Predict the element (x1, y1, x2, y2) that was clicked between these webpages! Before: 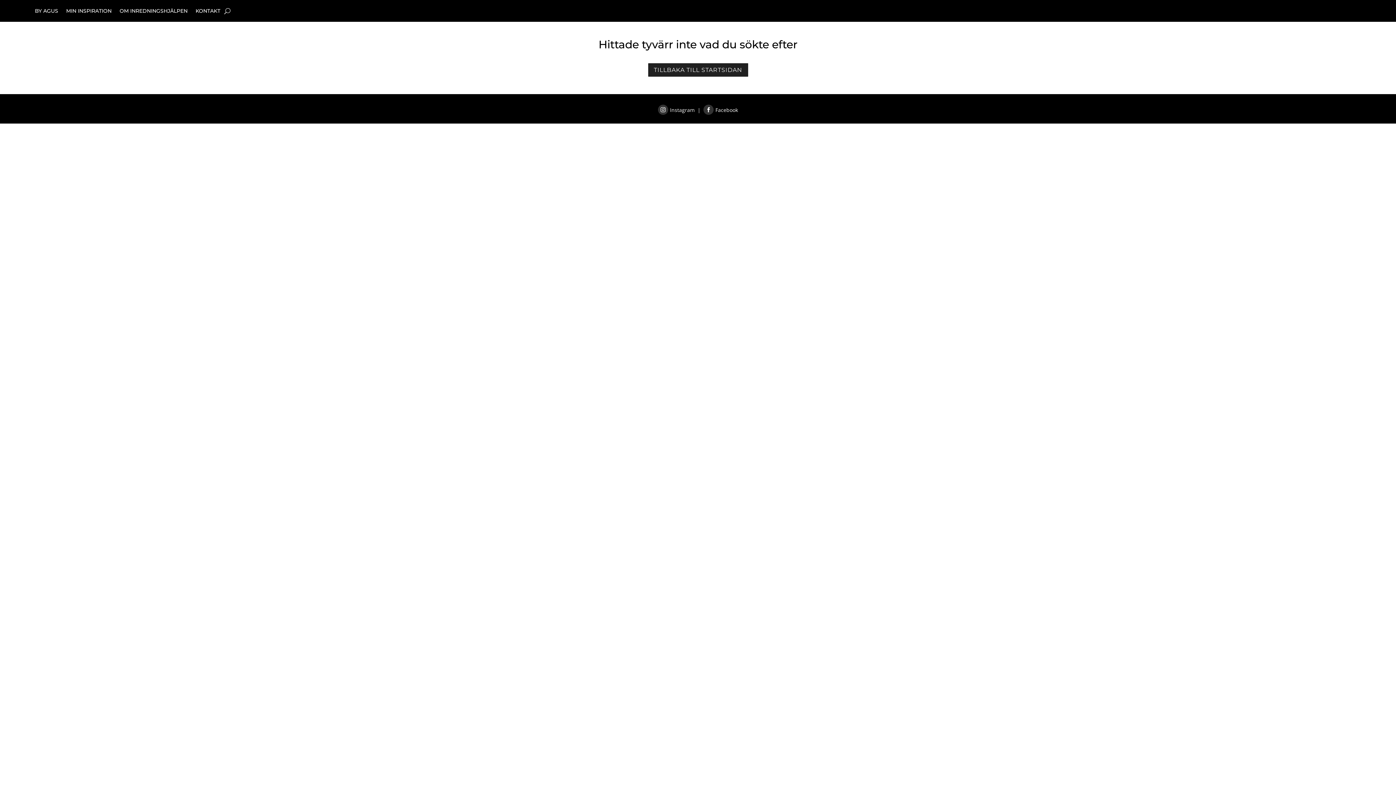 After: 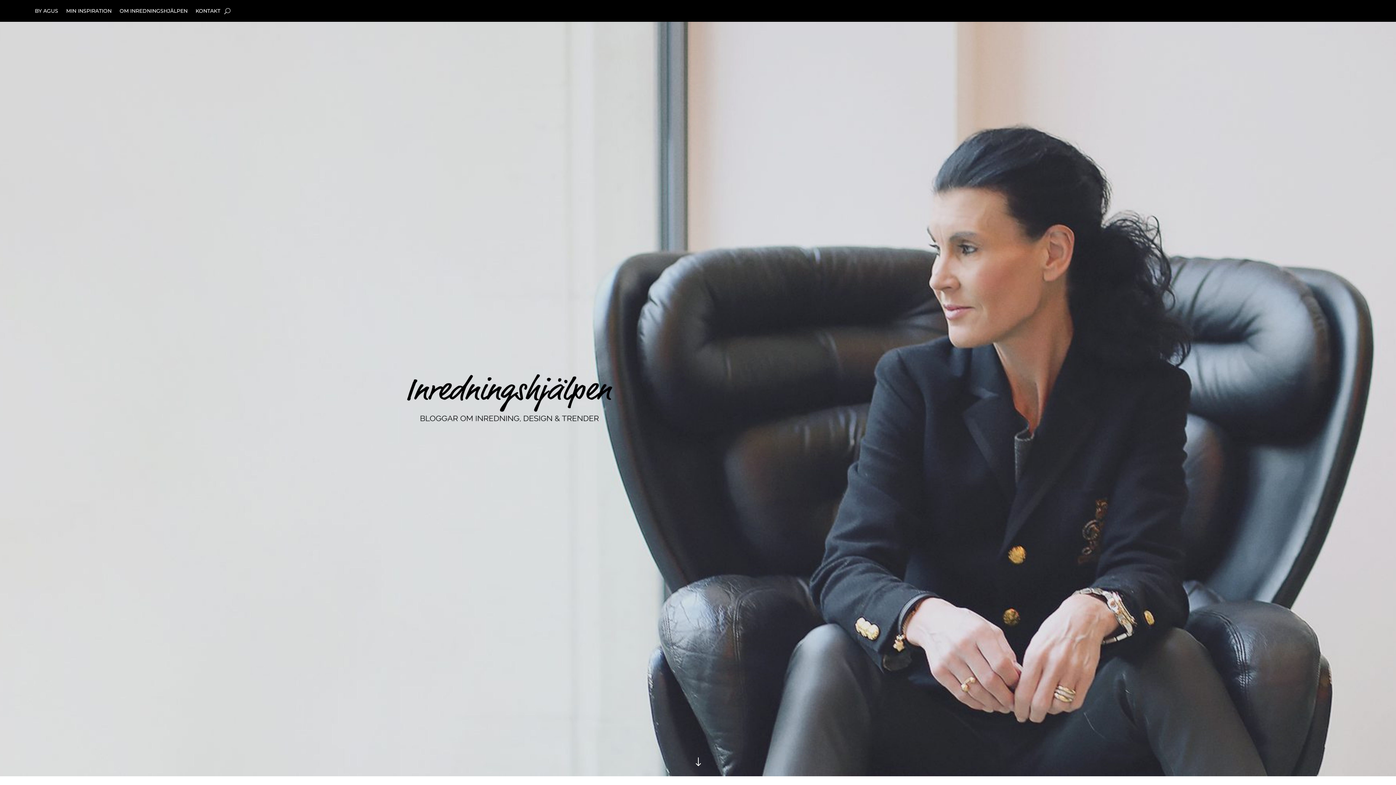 Action: bbox: (66, 8, 111, 16) label: MIN INSPIRATION